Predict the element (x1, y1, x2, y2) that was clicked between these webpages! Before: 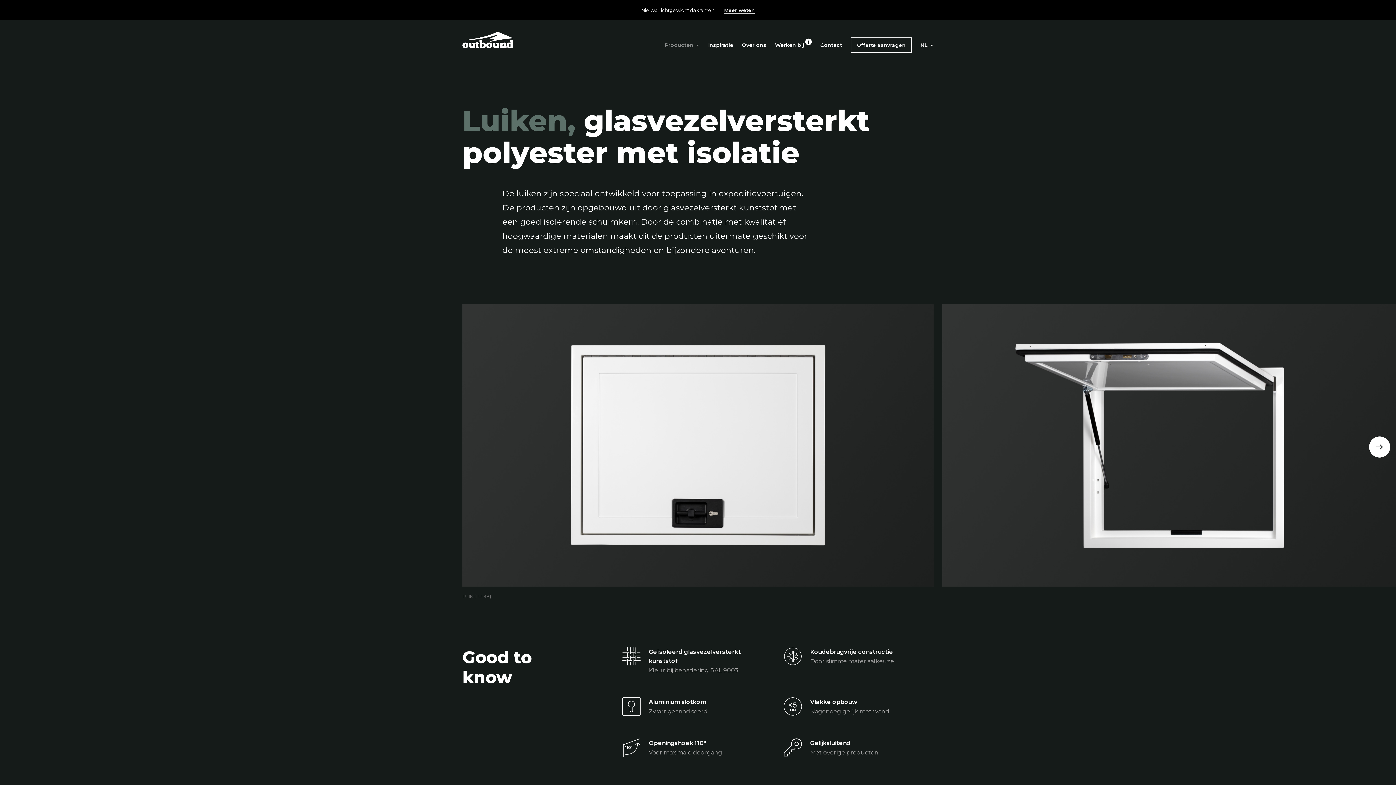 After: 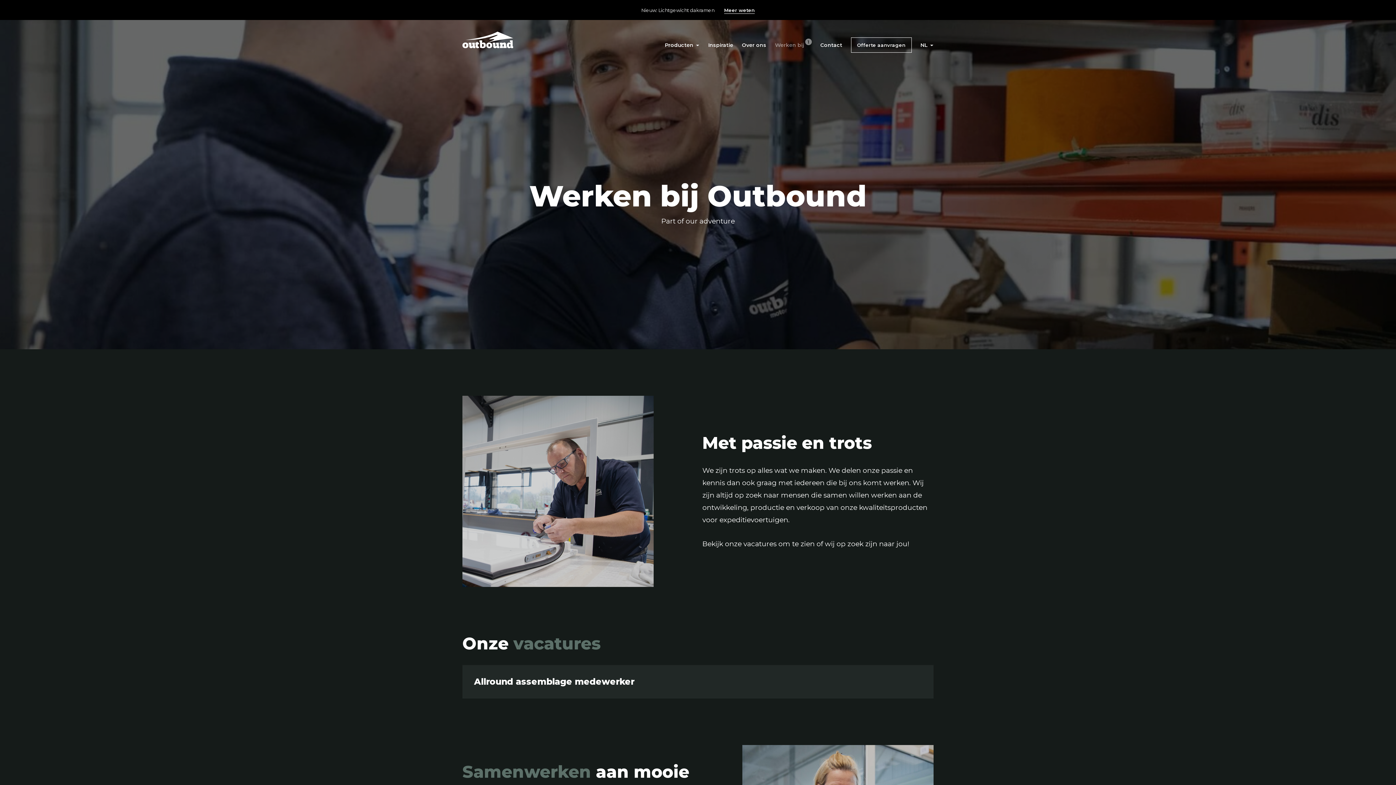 Action: bbox: (775, 41, 804, 49) label: Werken bij